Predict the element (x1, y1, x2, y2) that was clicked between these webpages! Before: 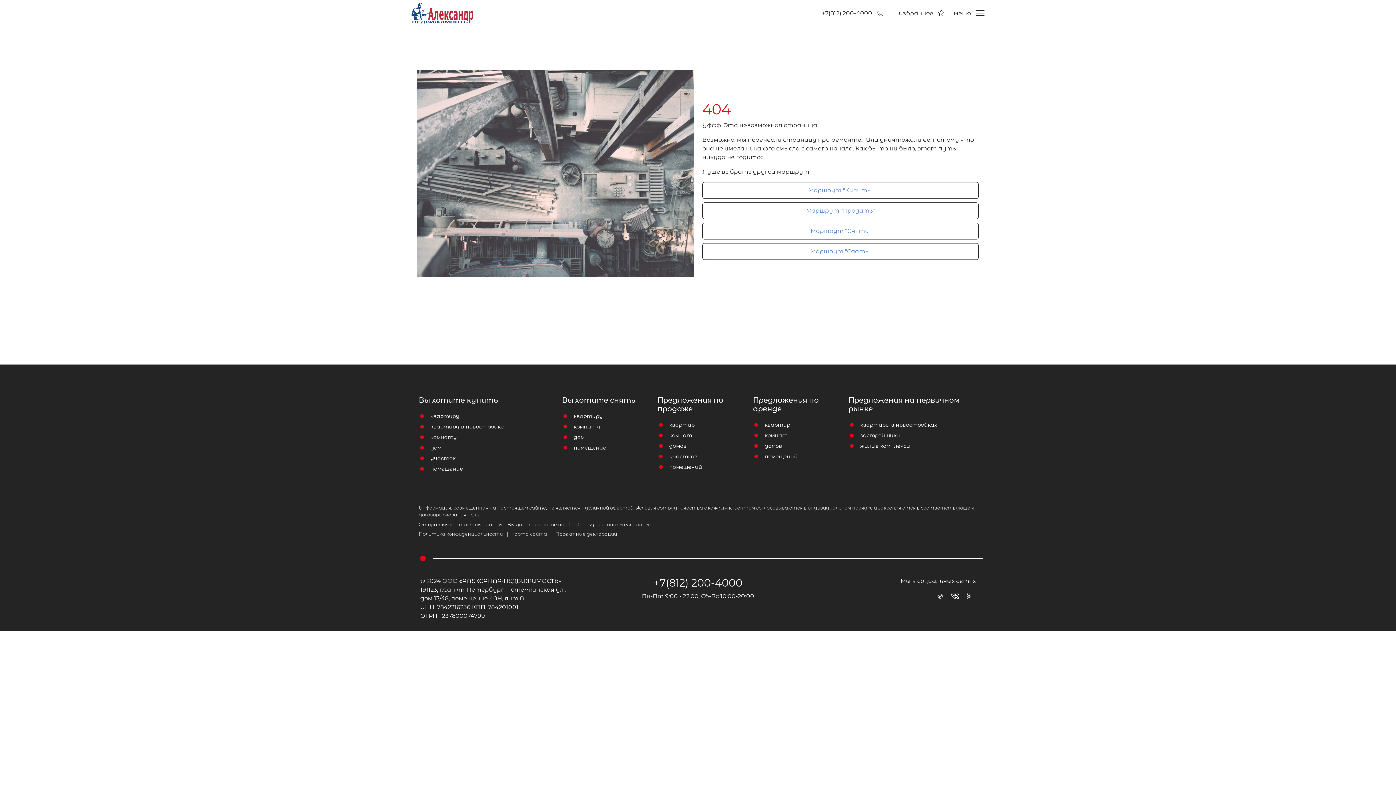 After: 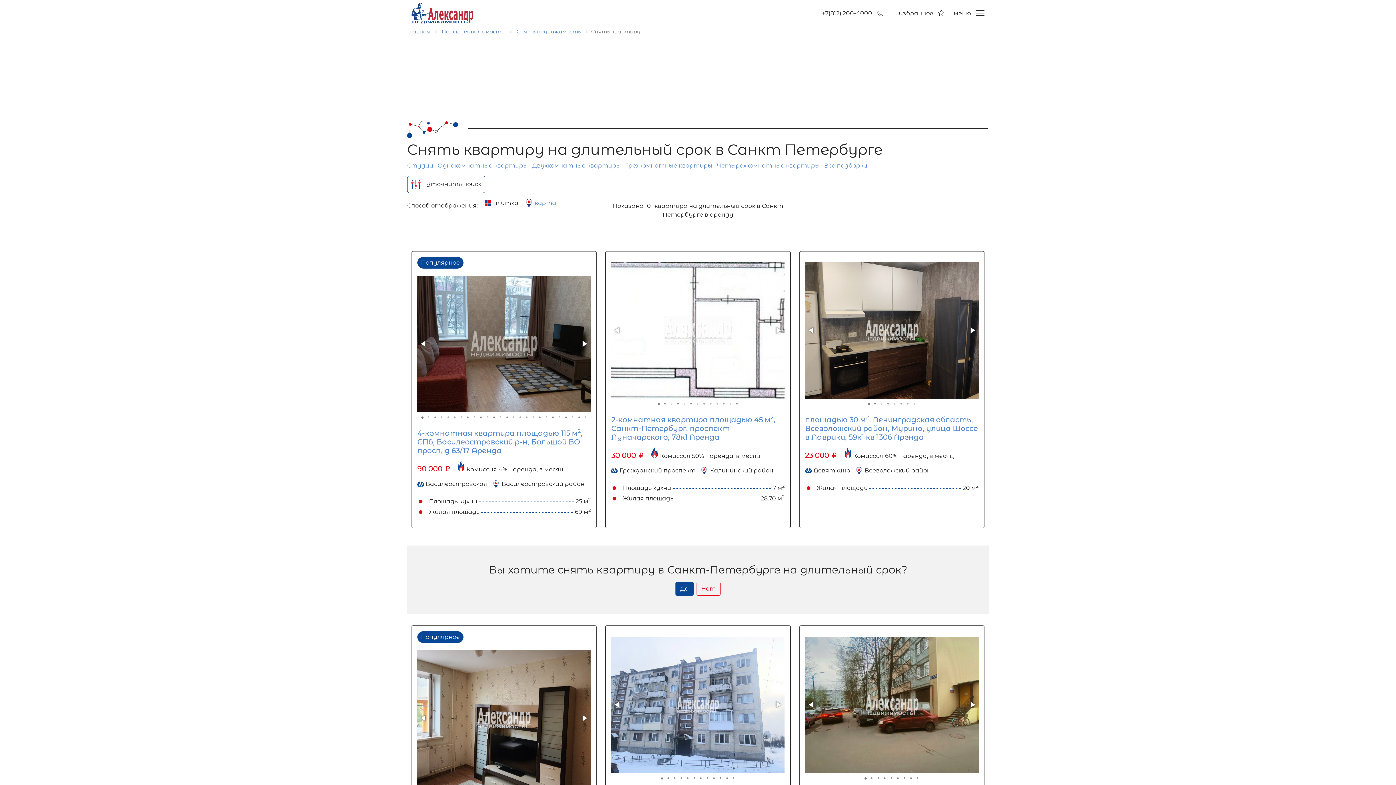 Action: bbox: (573, 412, 602, 420) label: квартиру